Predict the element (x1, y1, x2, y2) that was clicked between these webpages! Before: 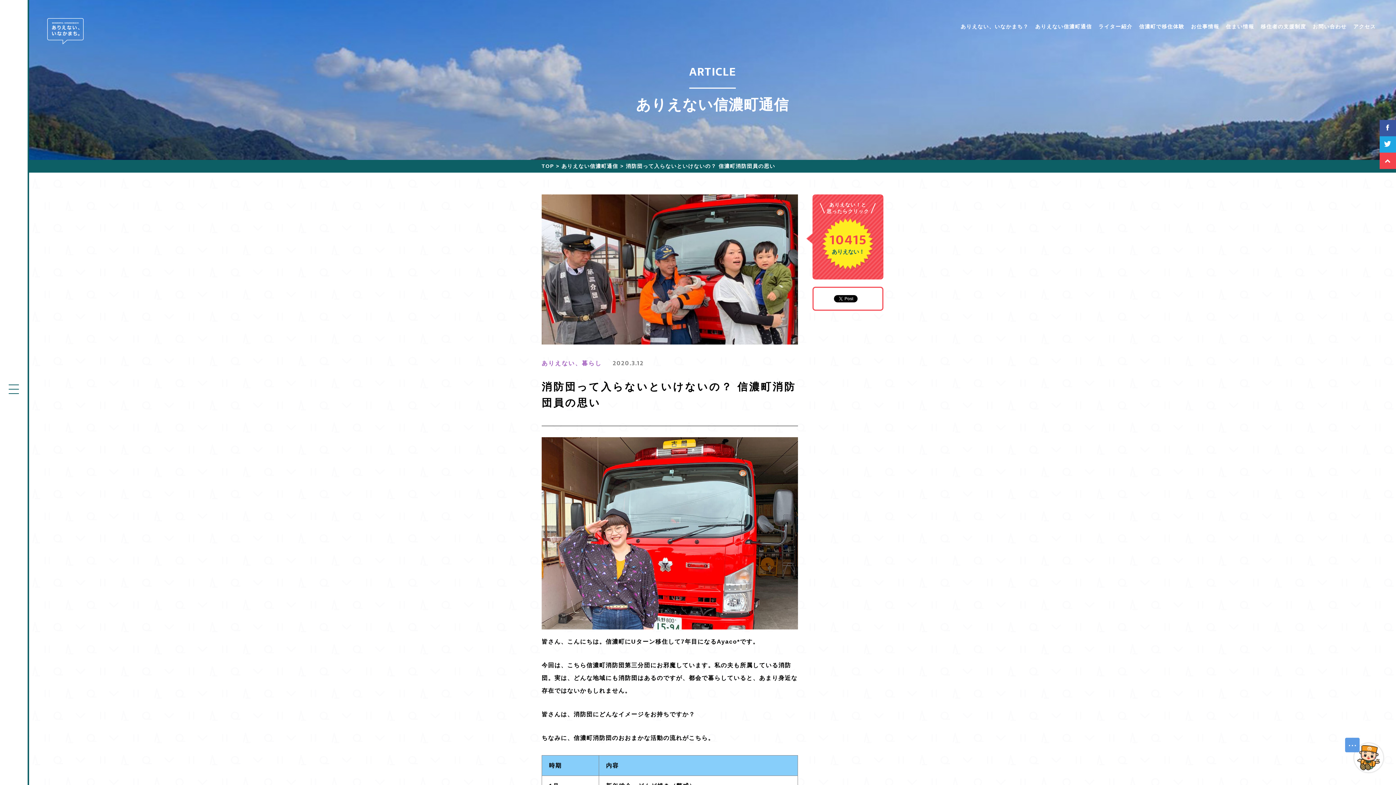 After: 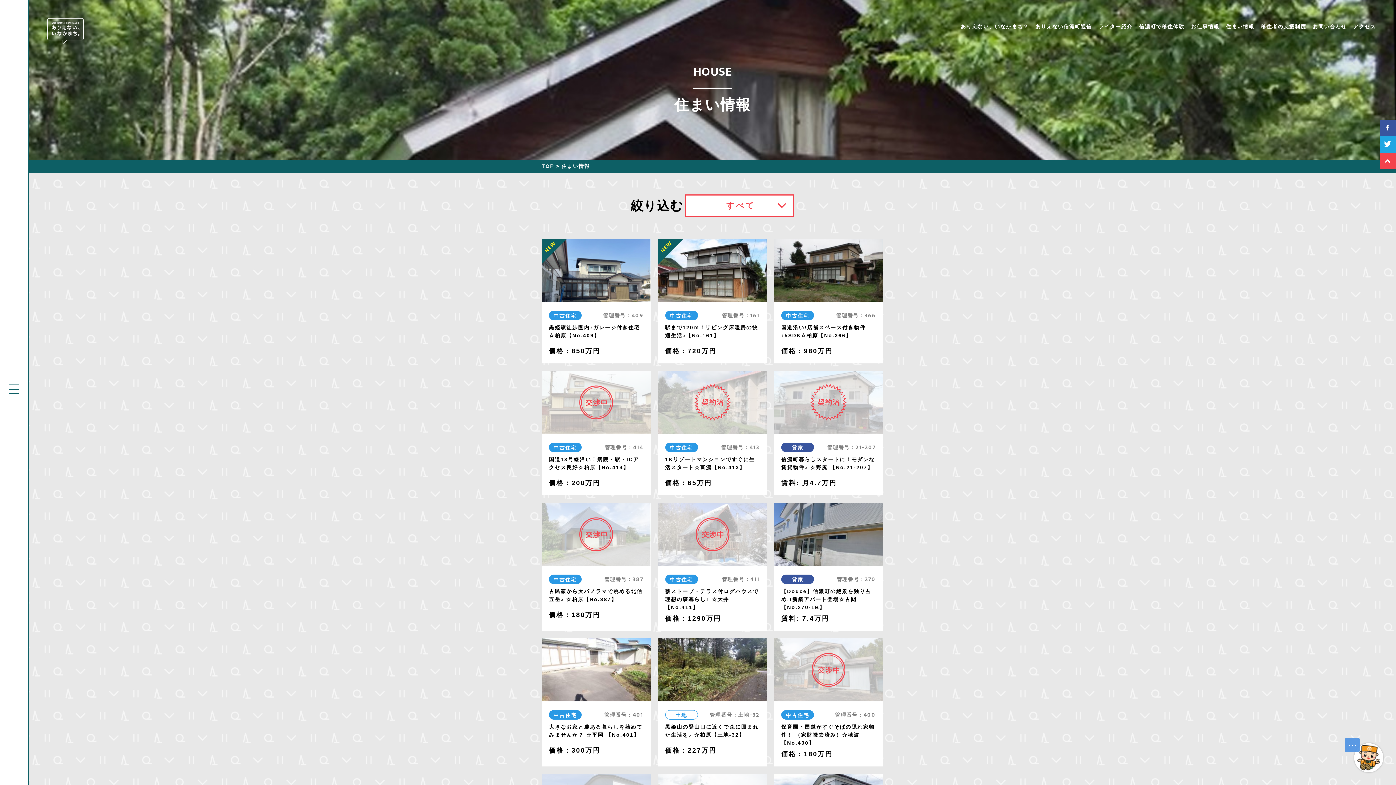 Action: label: 住まい情報 bbox: (1226, 23, 1254, 29)